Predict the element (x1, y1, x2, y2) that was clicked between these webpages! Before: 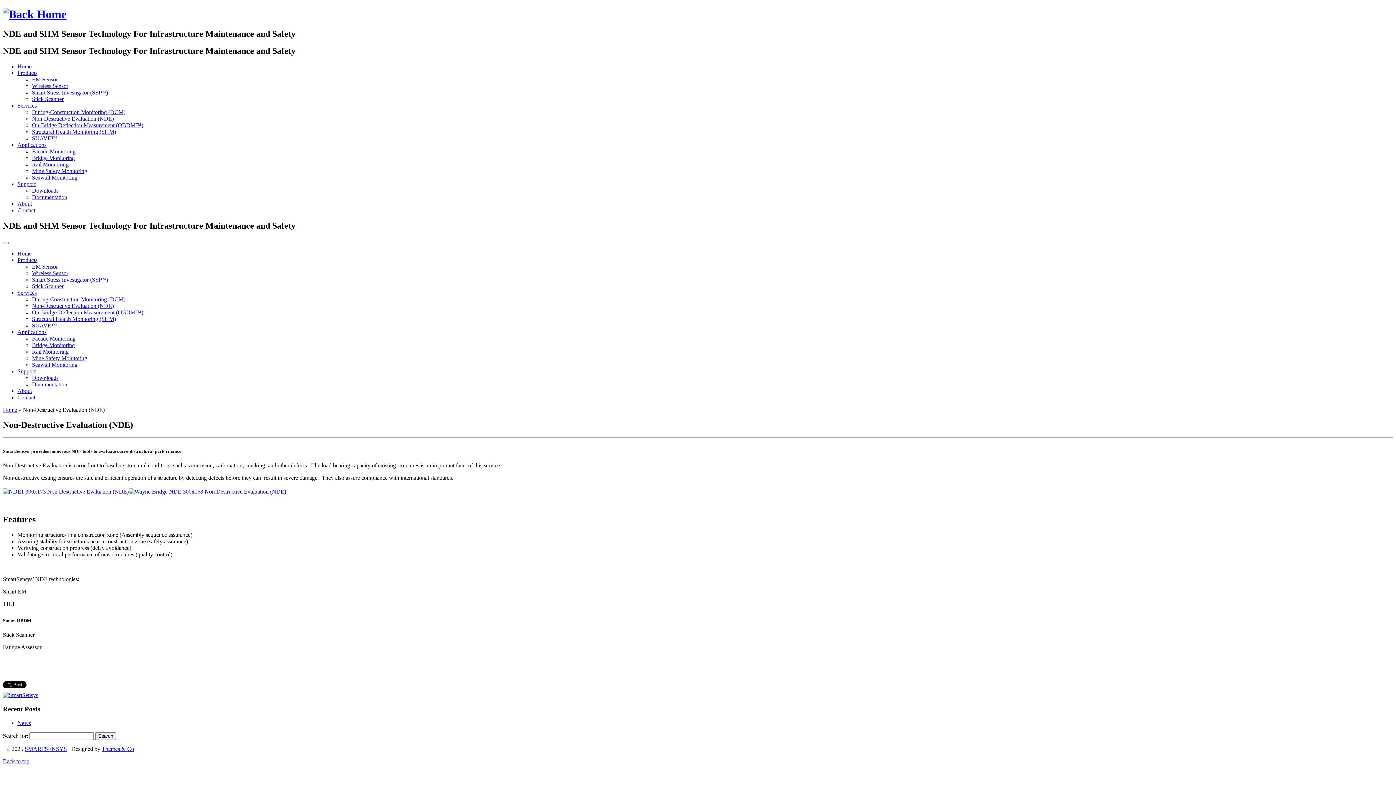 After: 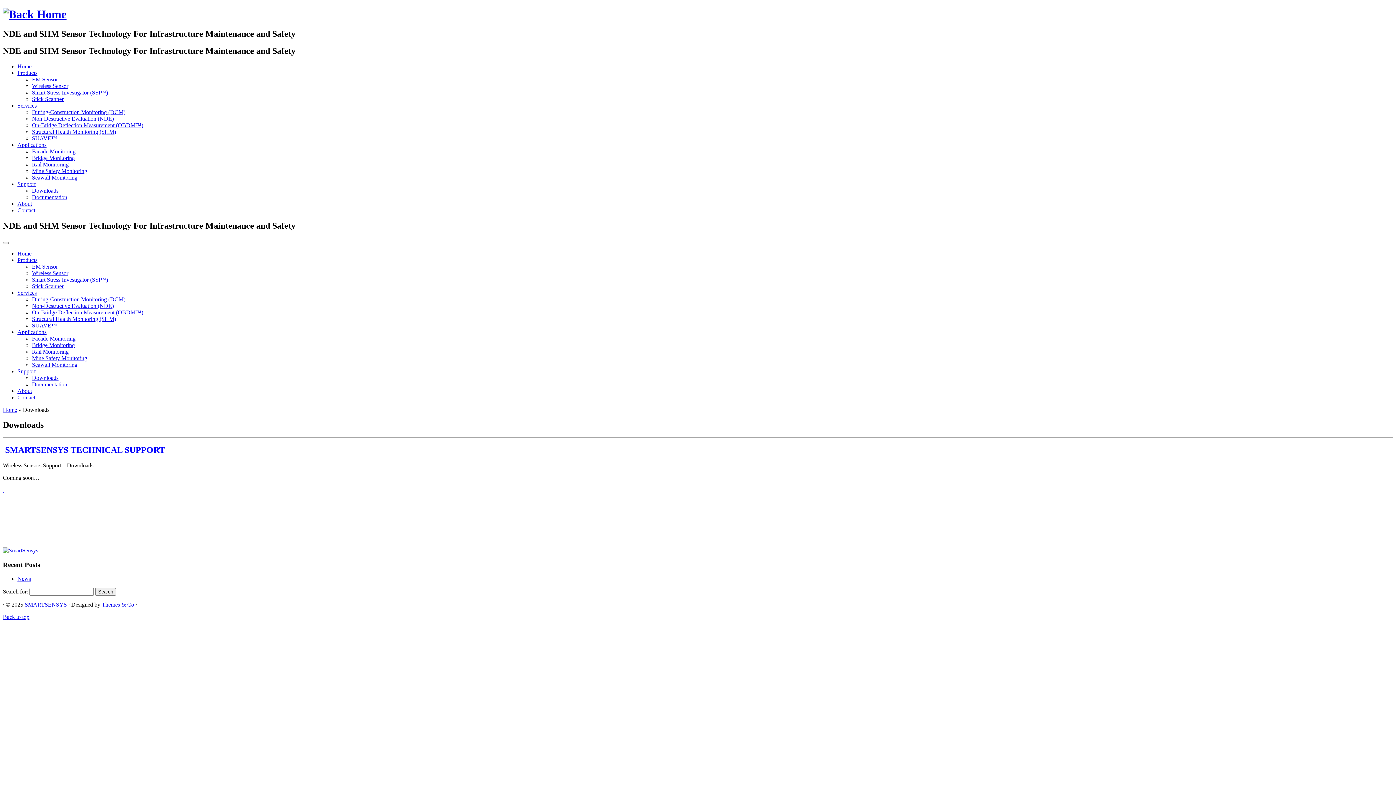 Action: label: Downloads bbox: (32, 374, 58, 380)